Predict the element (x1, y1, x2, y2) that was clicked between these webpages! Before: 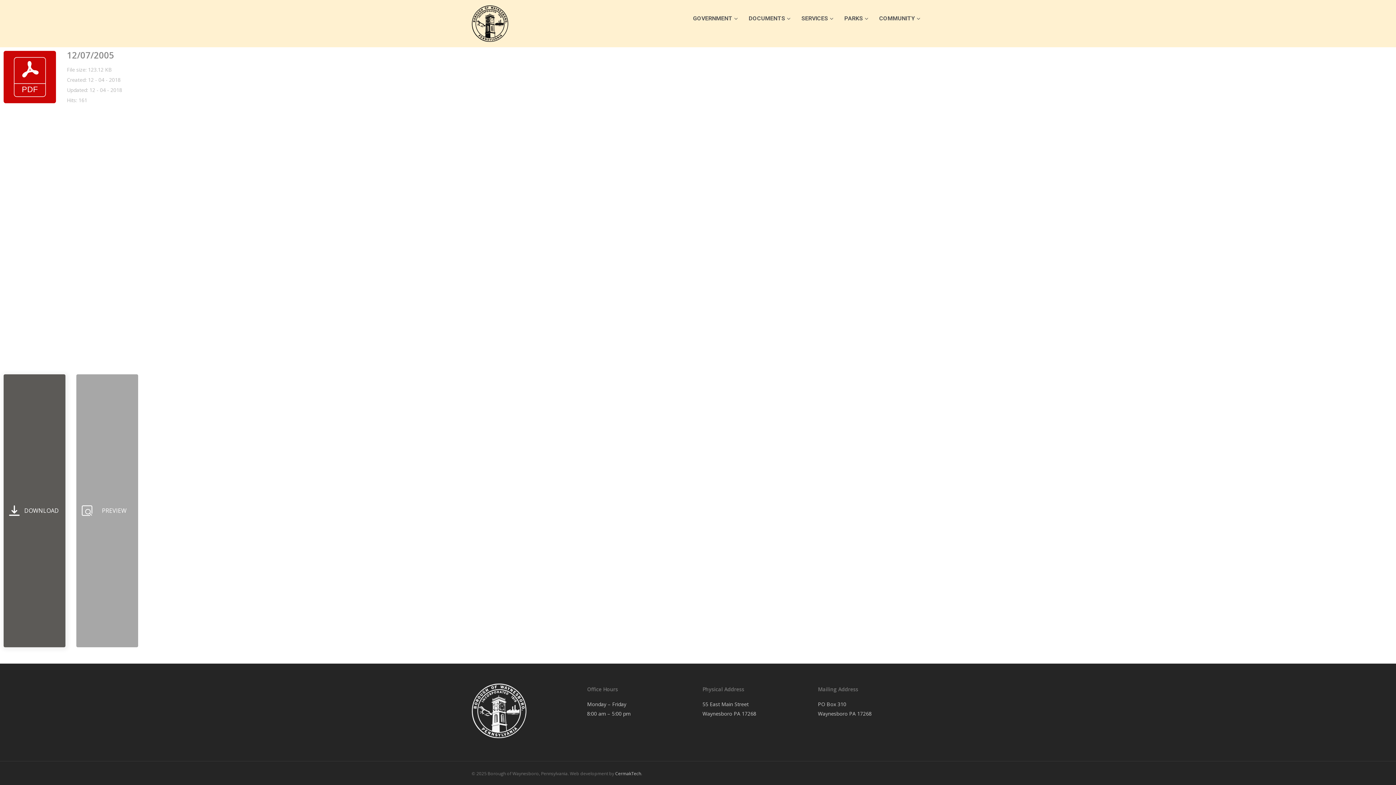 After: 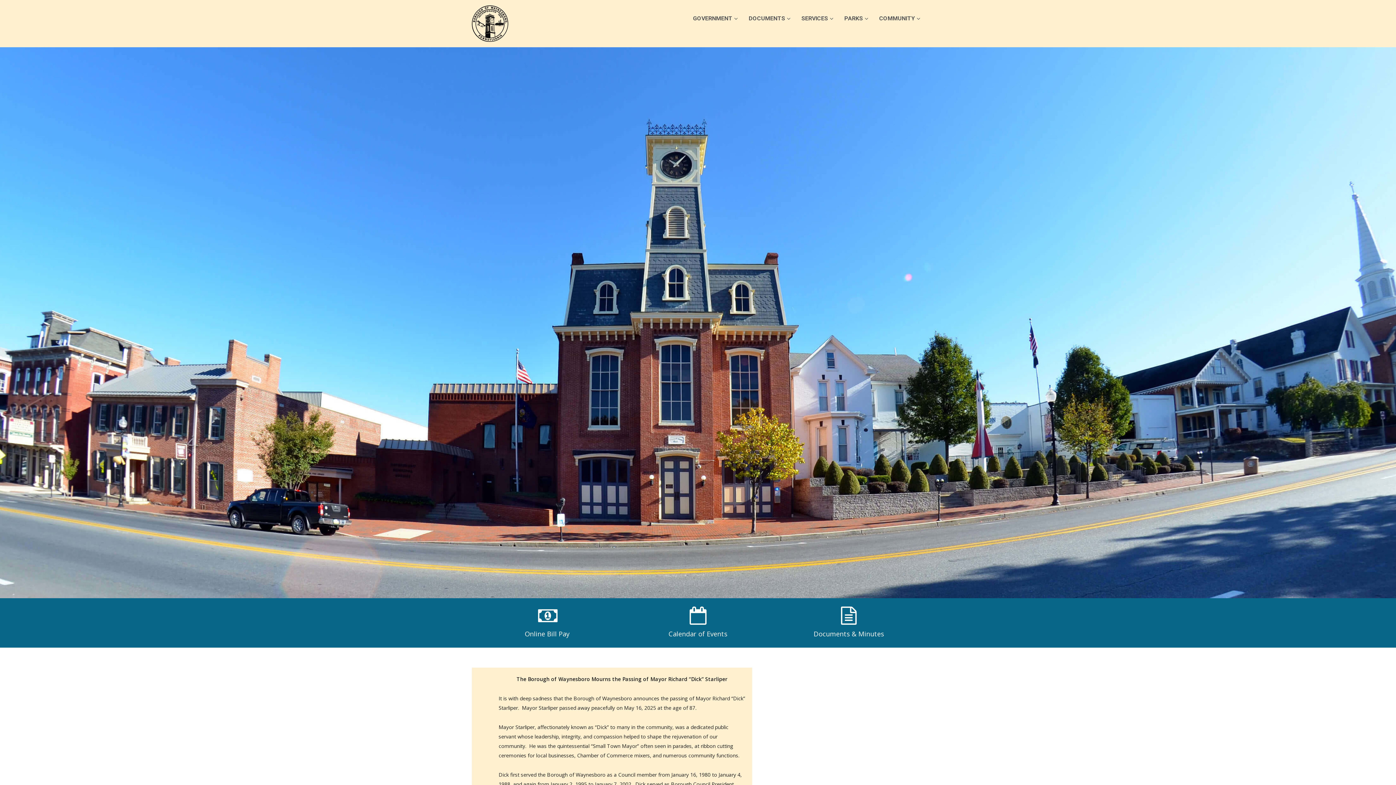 Action: bbox: (471, 733, 526, 740)